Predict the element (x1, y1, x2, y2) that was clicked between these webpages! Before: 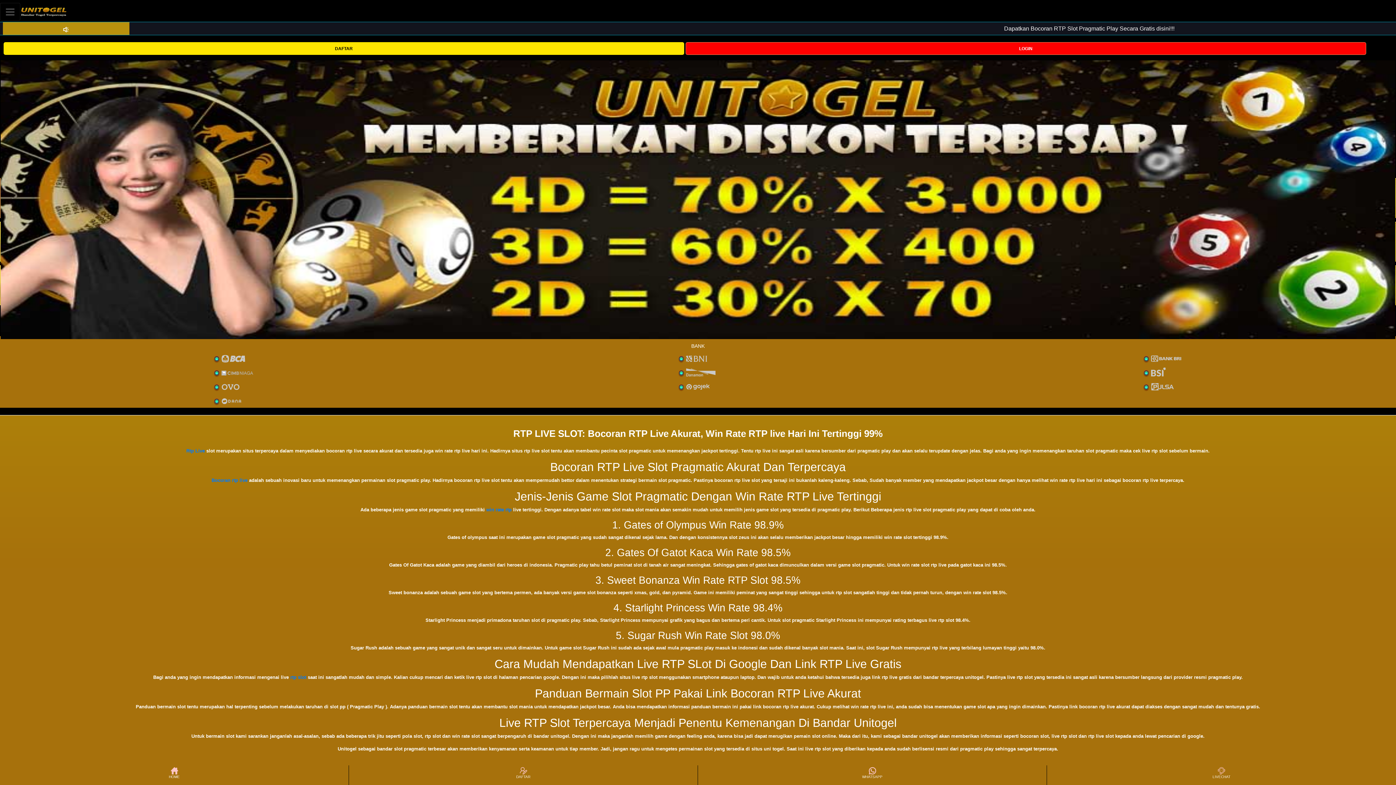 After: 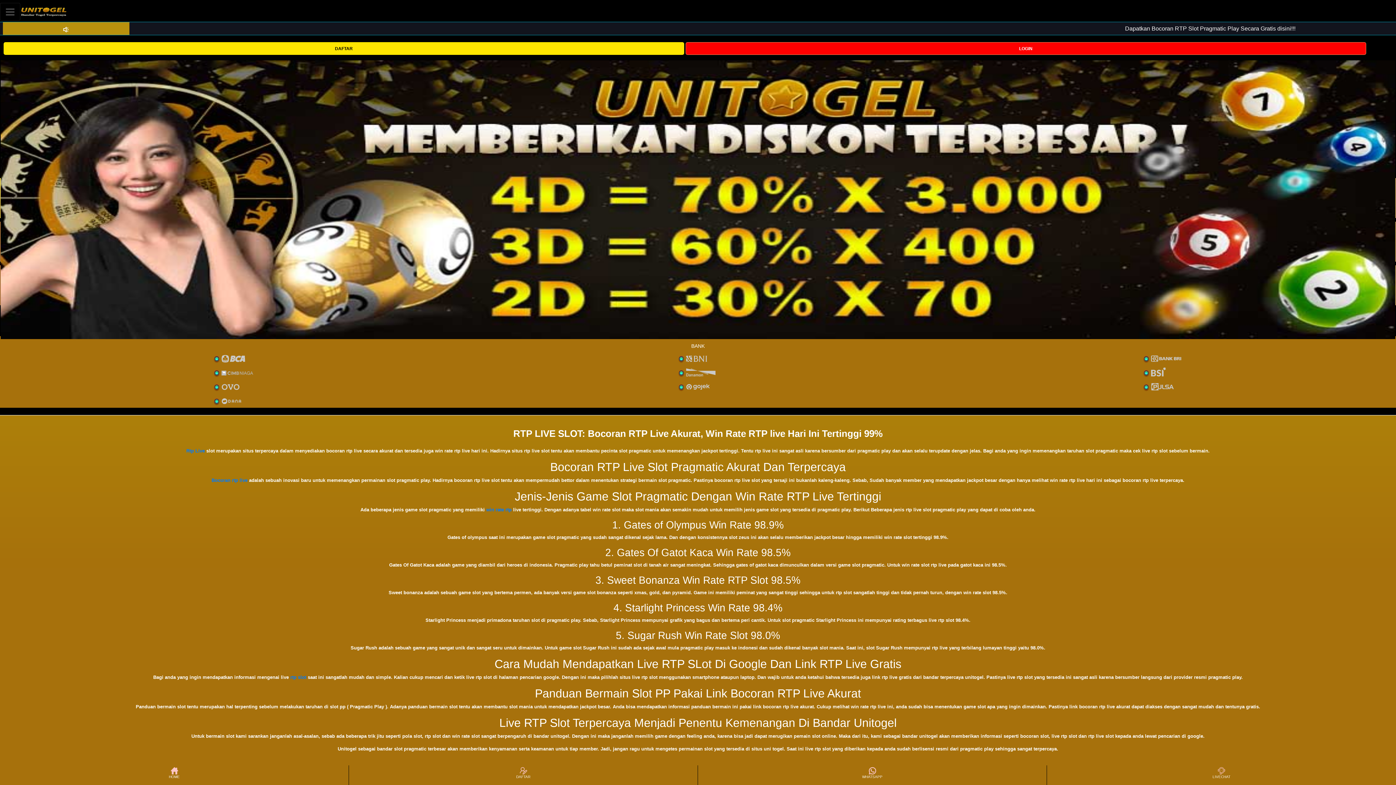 Action: bbox: (0, 766, 348, 784) label: HOME